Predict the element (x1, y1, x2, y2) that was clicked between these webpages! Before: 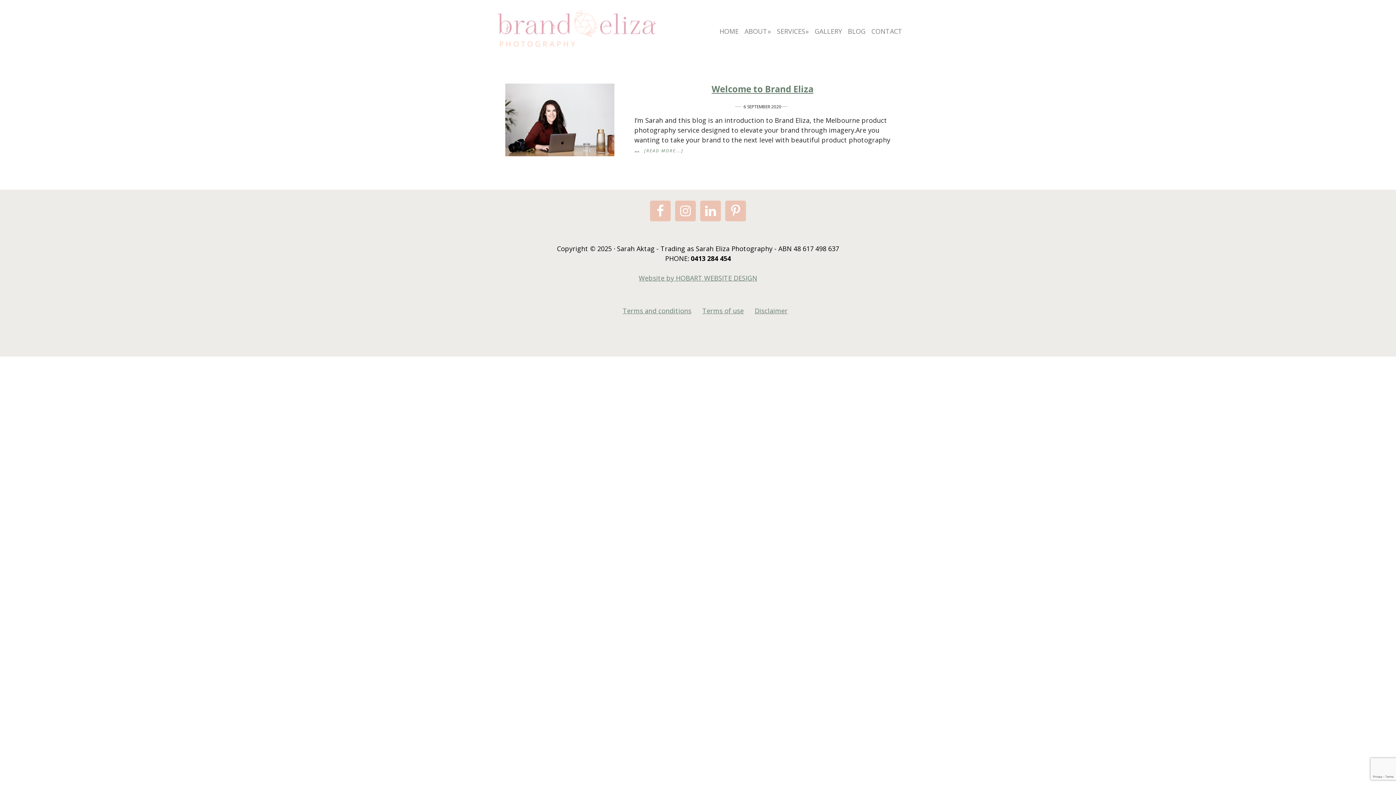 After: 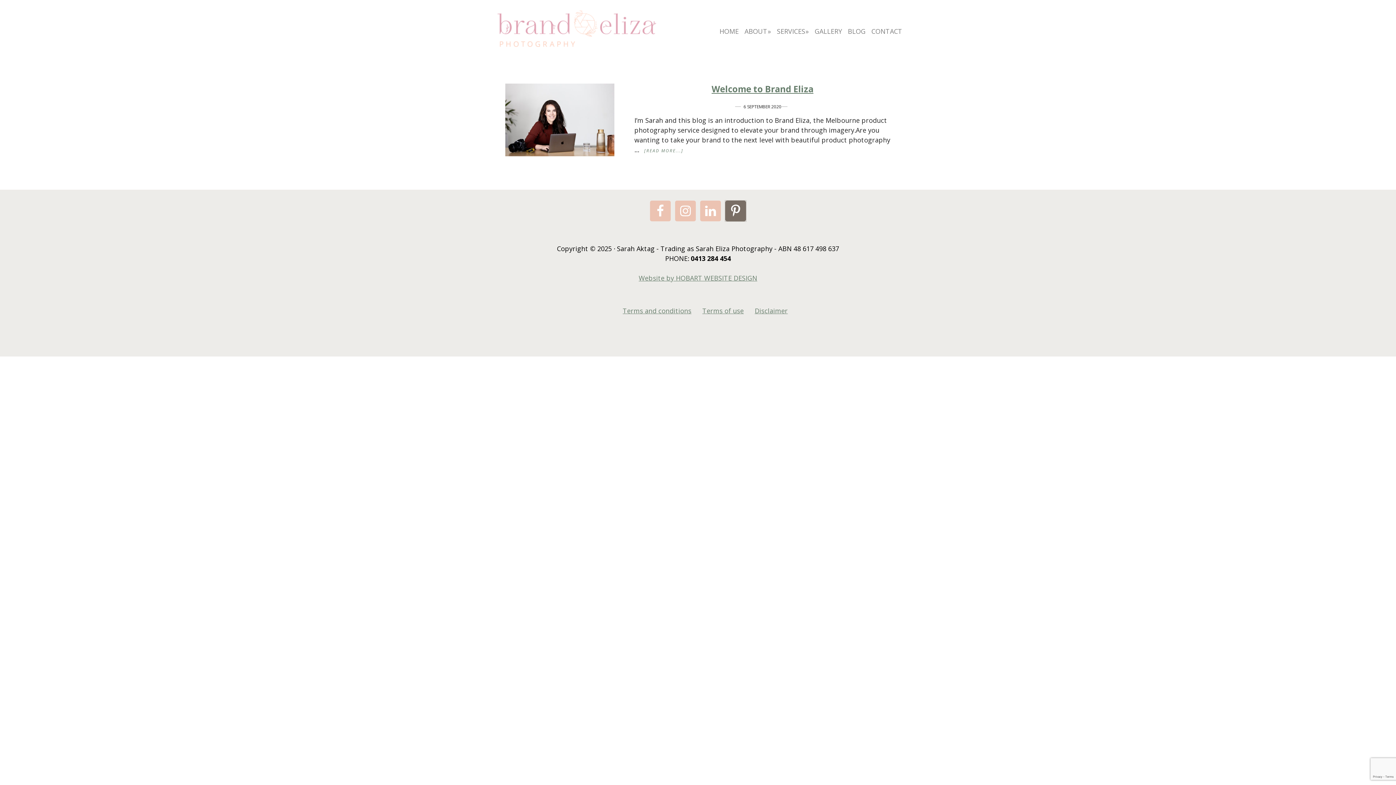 Action: bbox: (725, 200, 746, 221)